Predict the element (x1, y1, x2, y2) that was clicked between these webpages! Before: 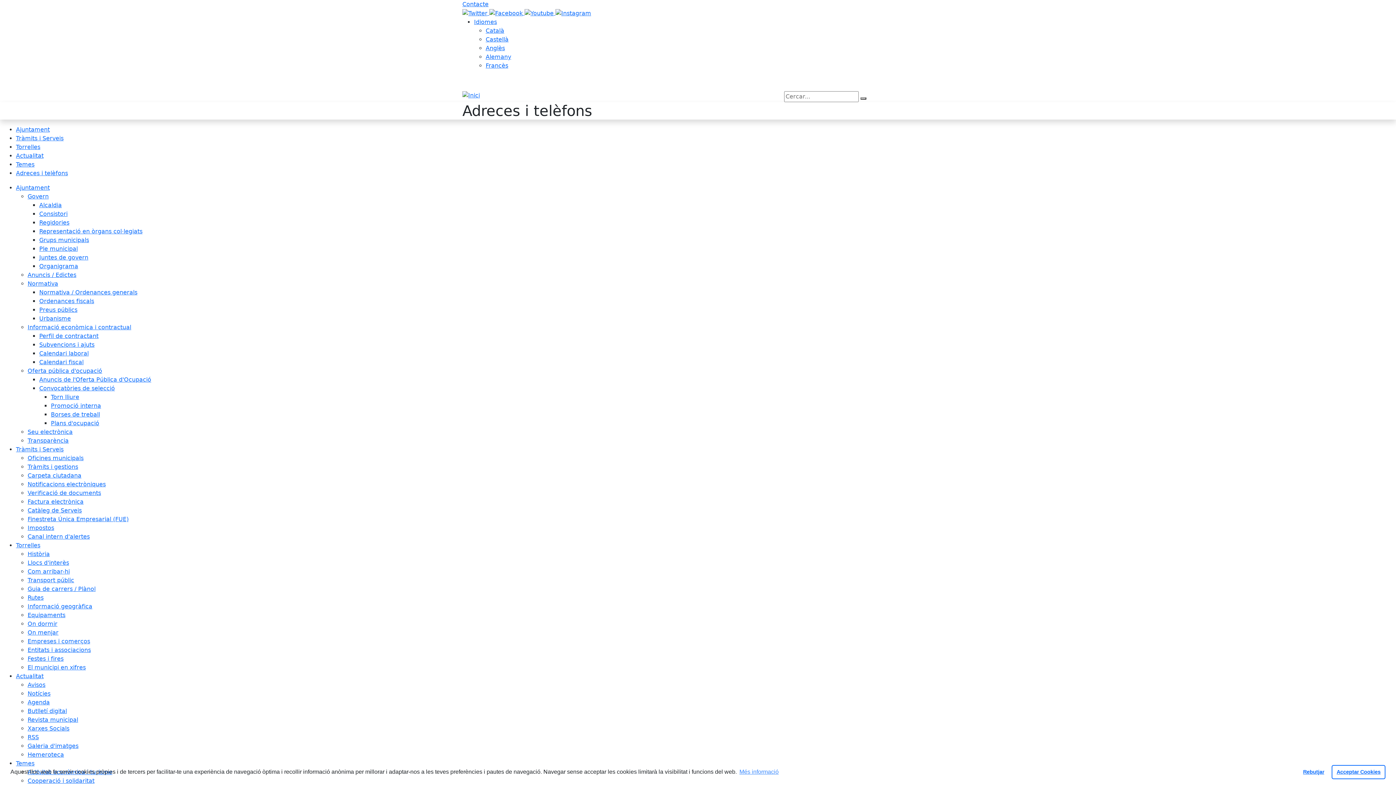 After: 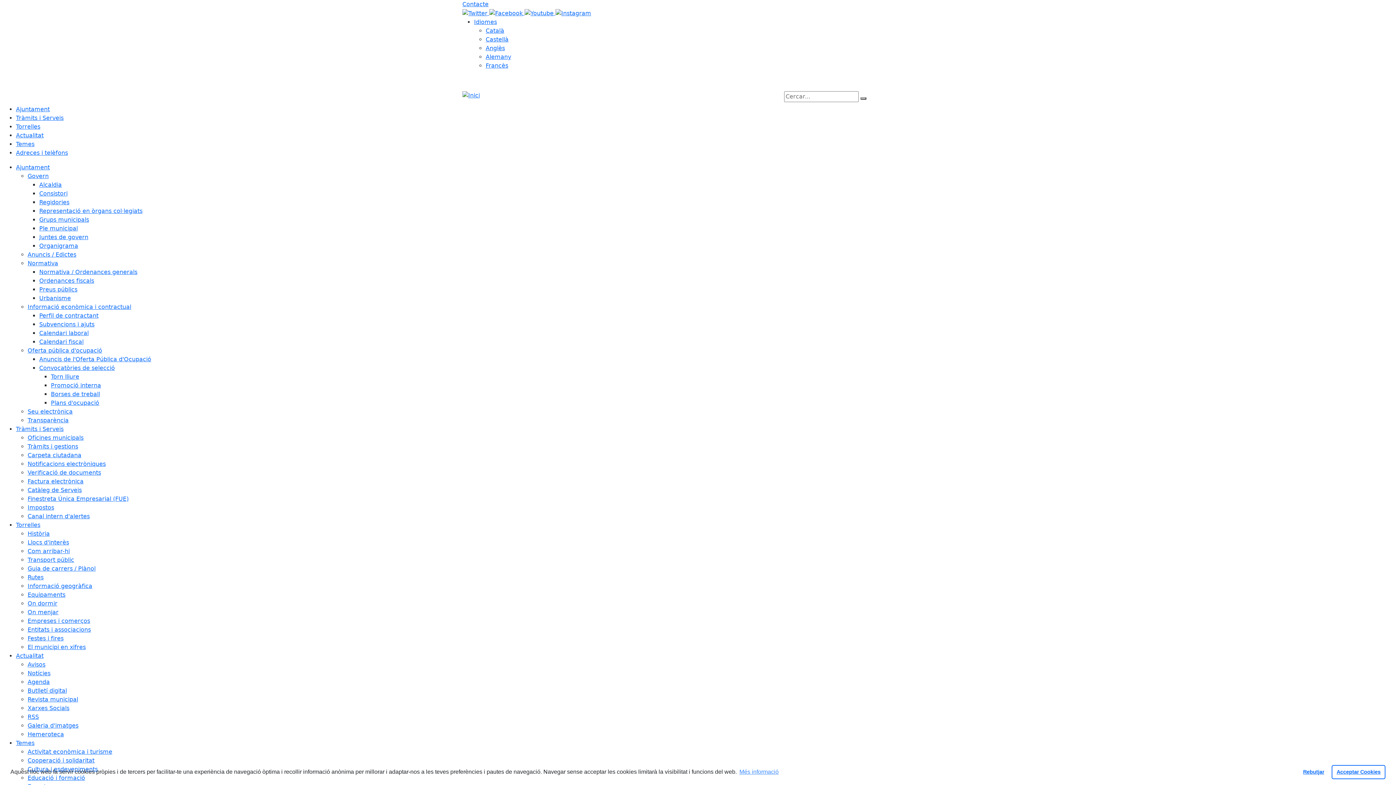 Action: bbox: (27, 603, 92, 610) label: Informació geogràfica